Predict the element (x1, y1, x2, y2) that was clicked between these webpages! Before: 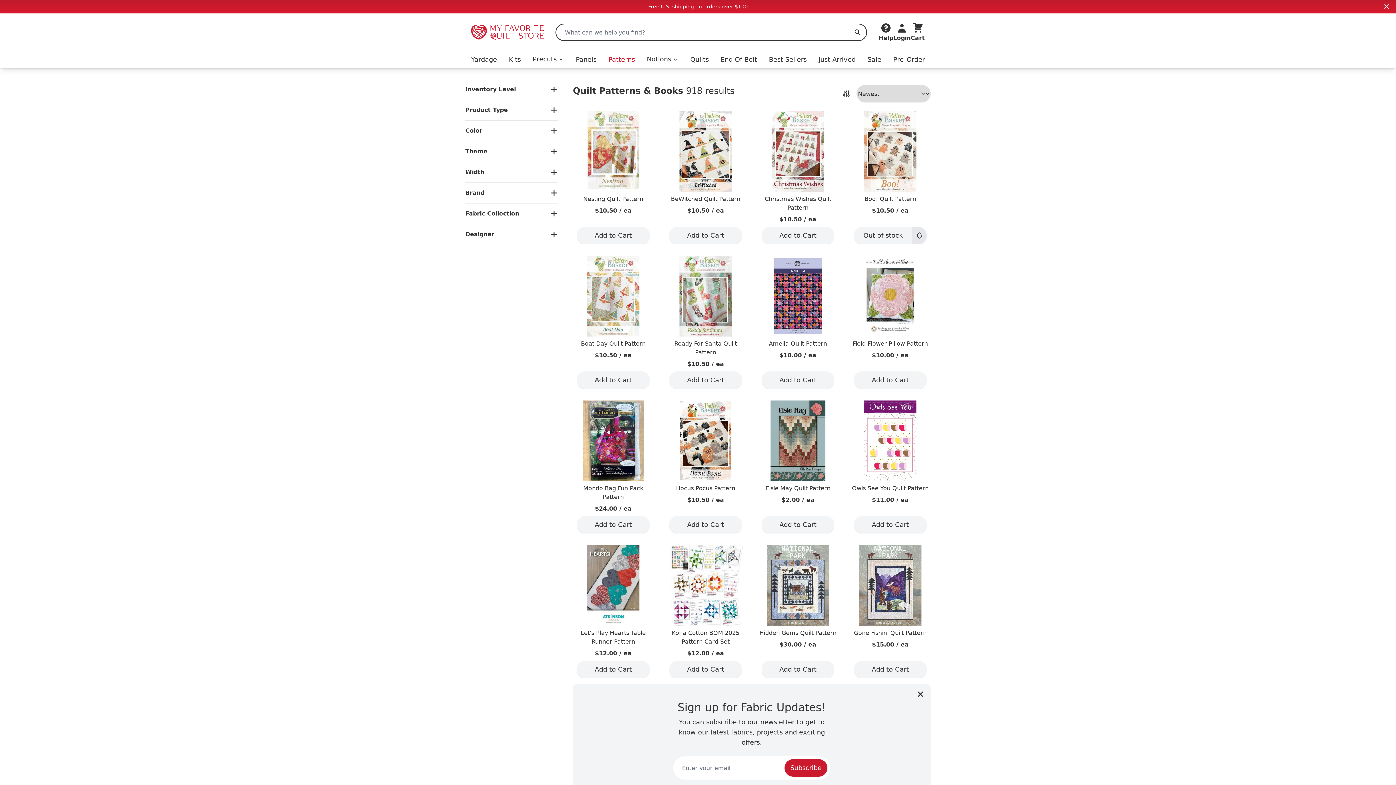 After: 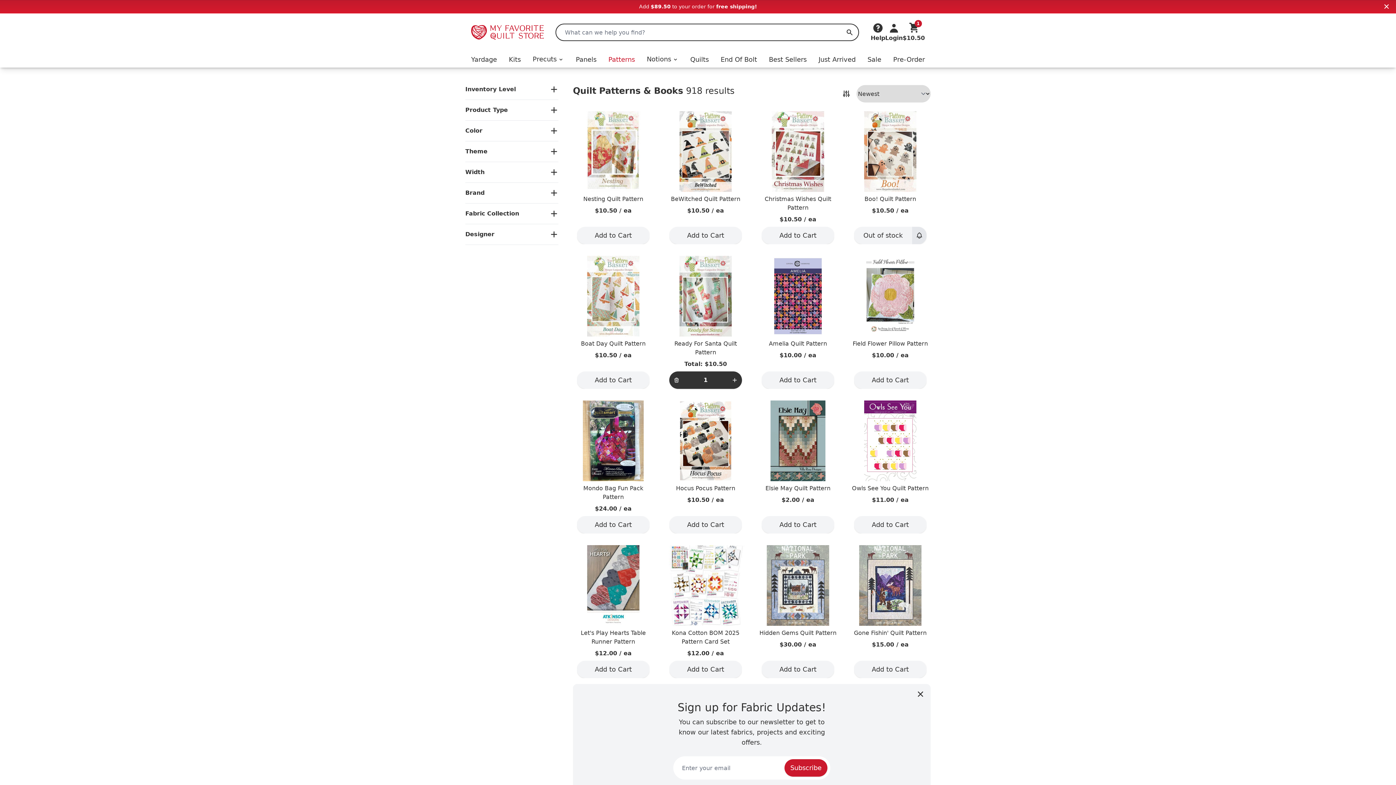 Action: bbox: (669, 371, 742, 389) label: Add to Cart